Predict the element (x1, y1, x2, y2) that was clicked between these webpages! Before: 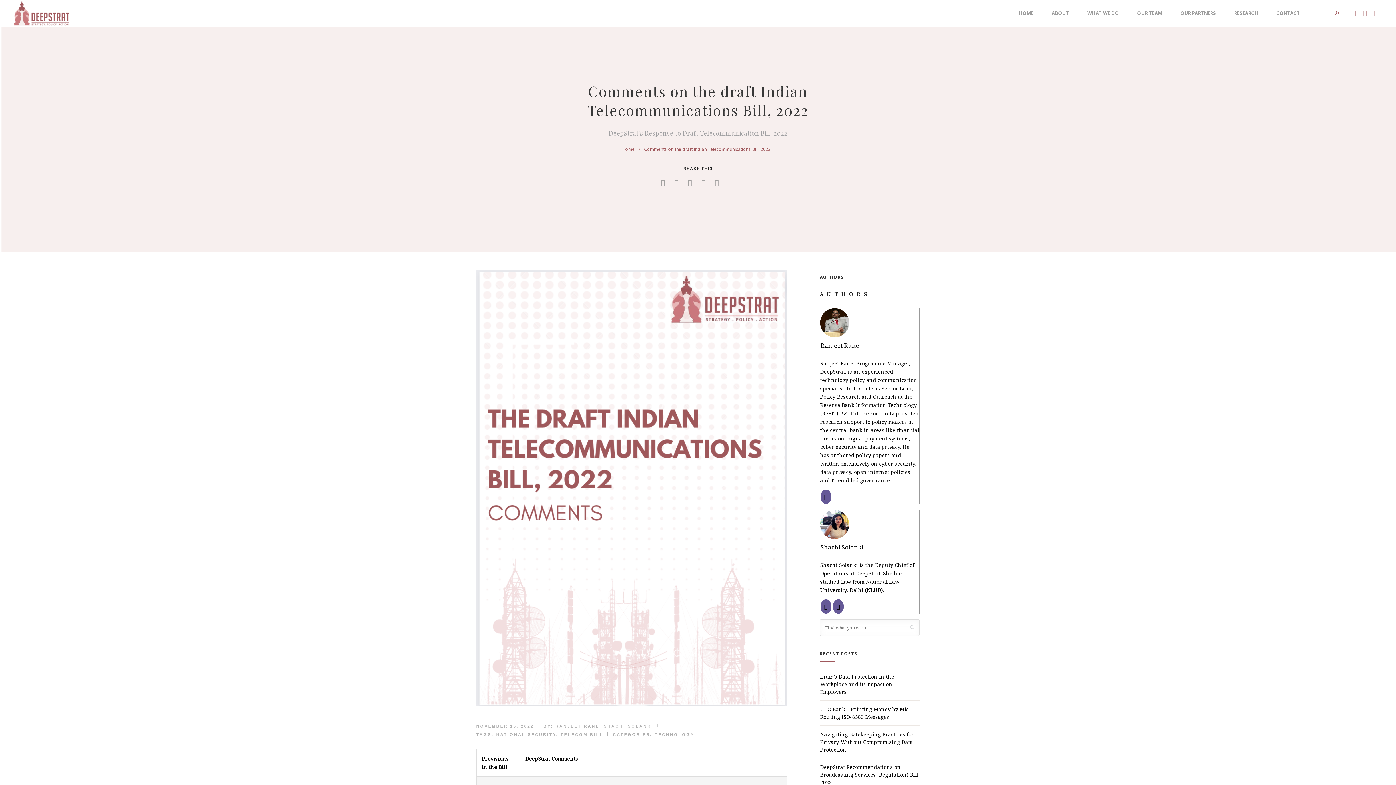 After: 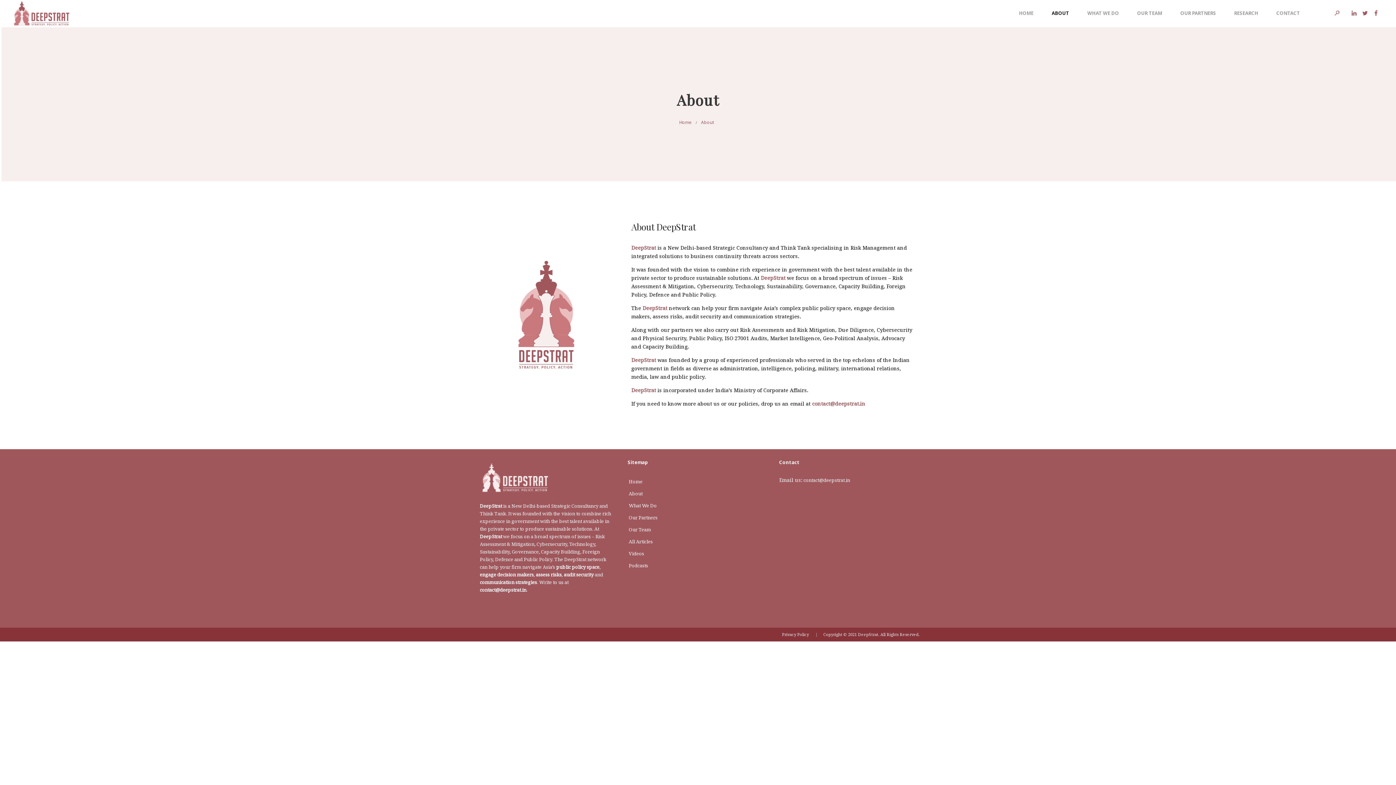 Action: bbox: (1042, 0, 1078, 26) label: ABOUT